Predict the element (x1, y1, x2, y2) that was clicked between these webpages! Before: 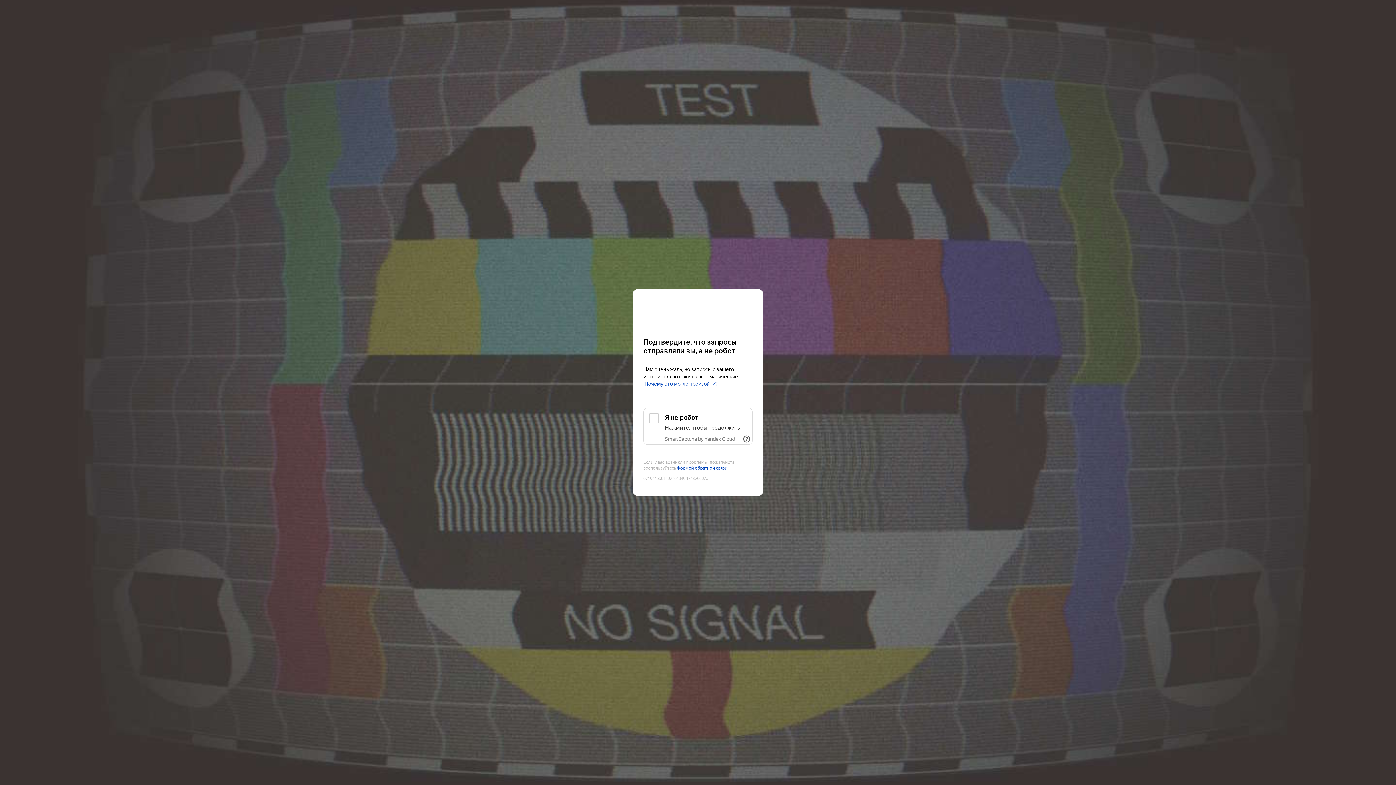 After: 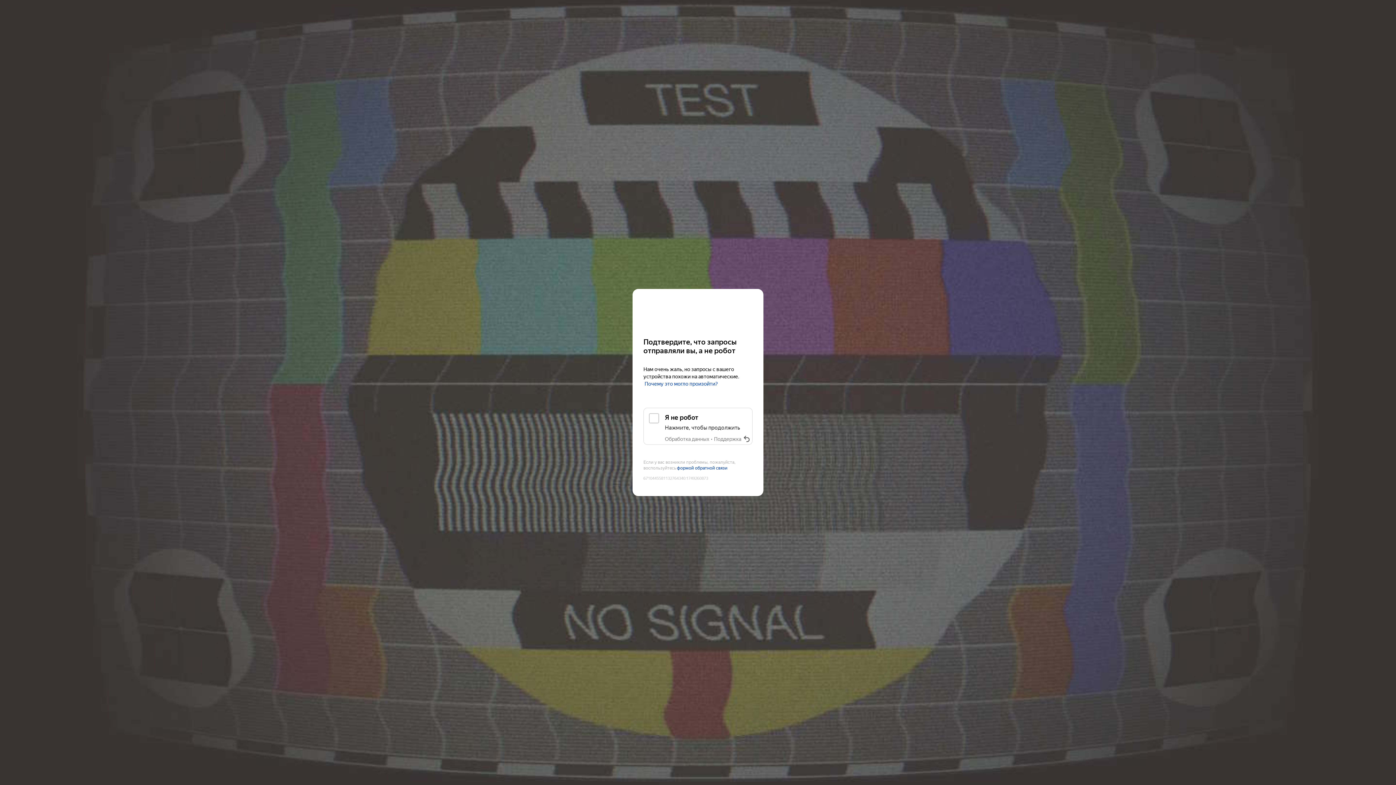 Action: label: Показать ссылки bbox: (741, 433, 752, 445)